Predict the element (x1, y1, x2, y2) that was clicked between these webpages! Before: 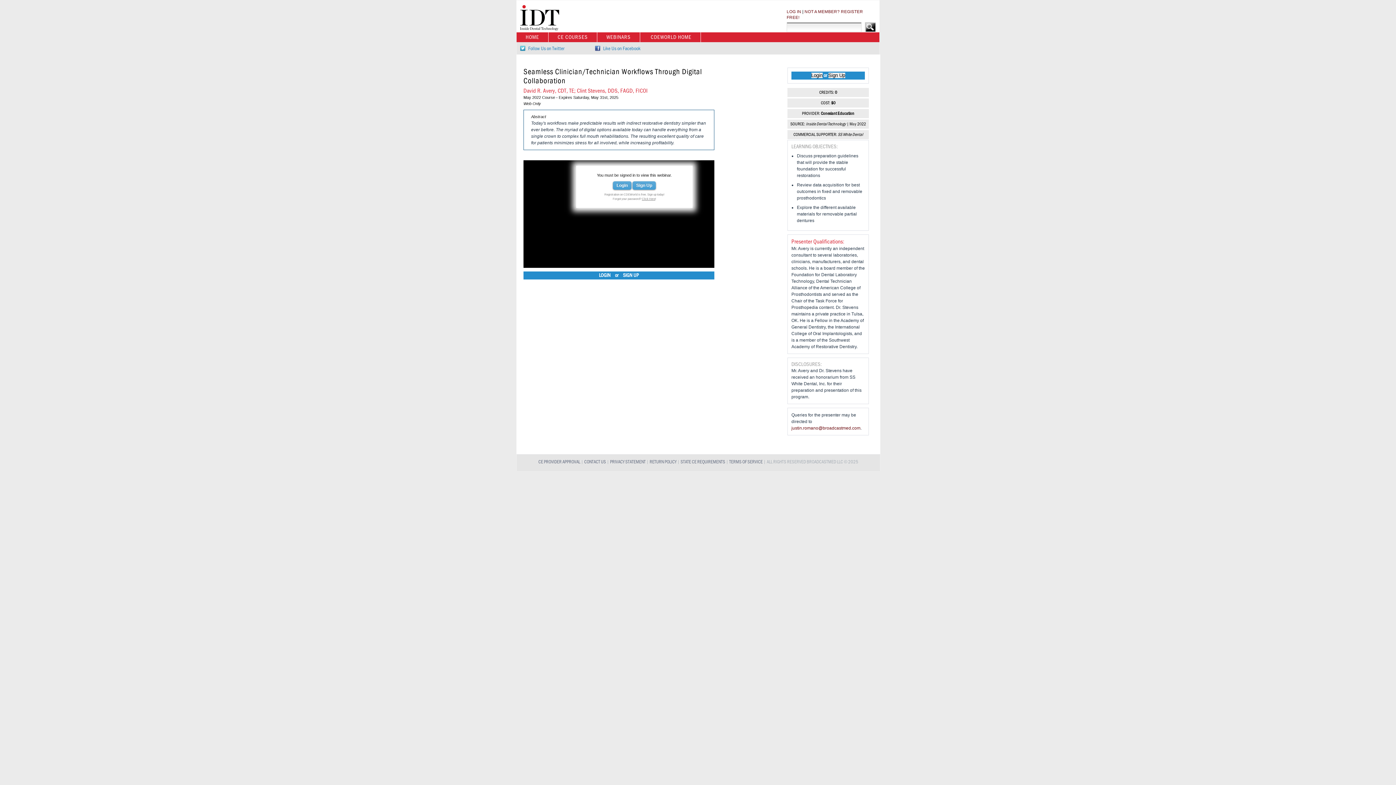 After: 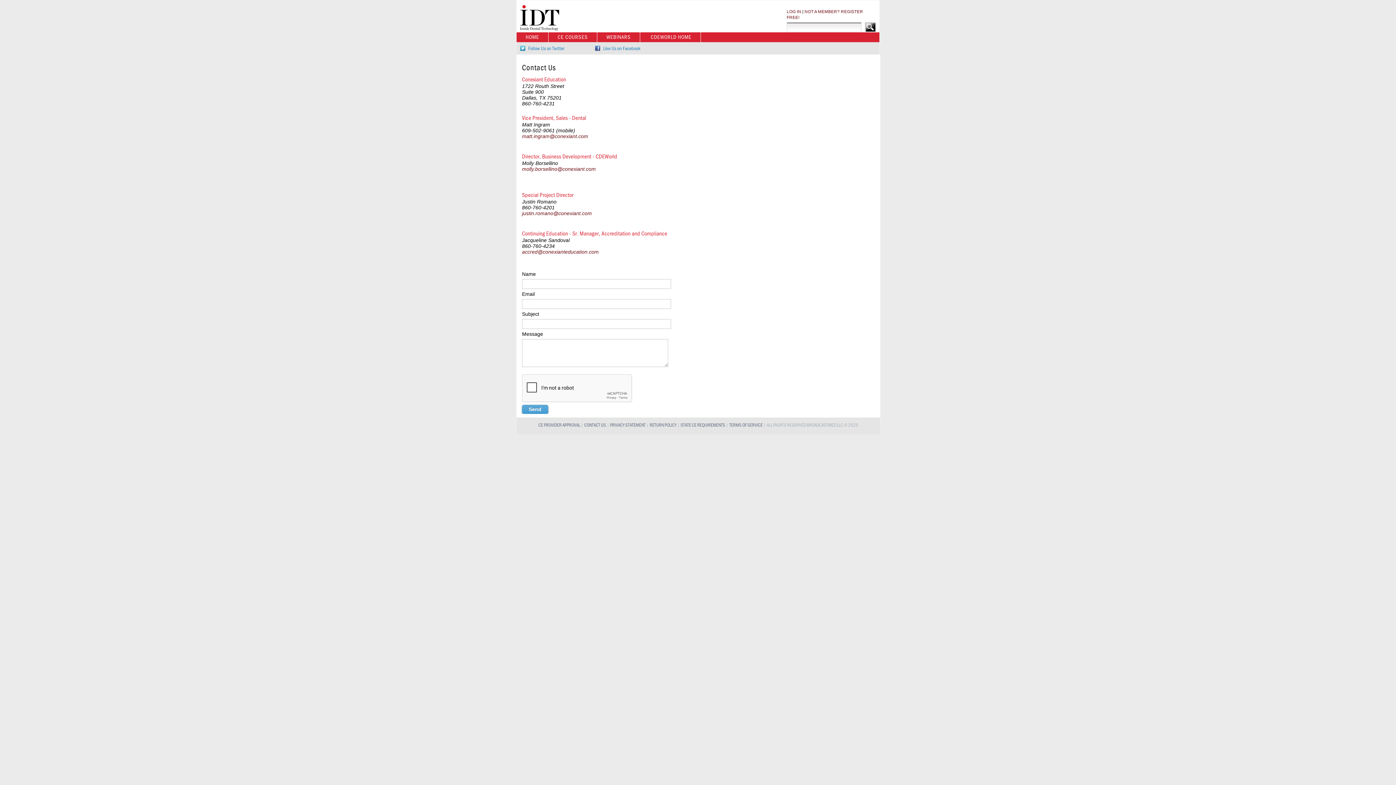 Action: label: CONTACT US bbox: (584, 460, 606, 464)